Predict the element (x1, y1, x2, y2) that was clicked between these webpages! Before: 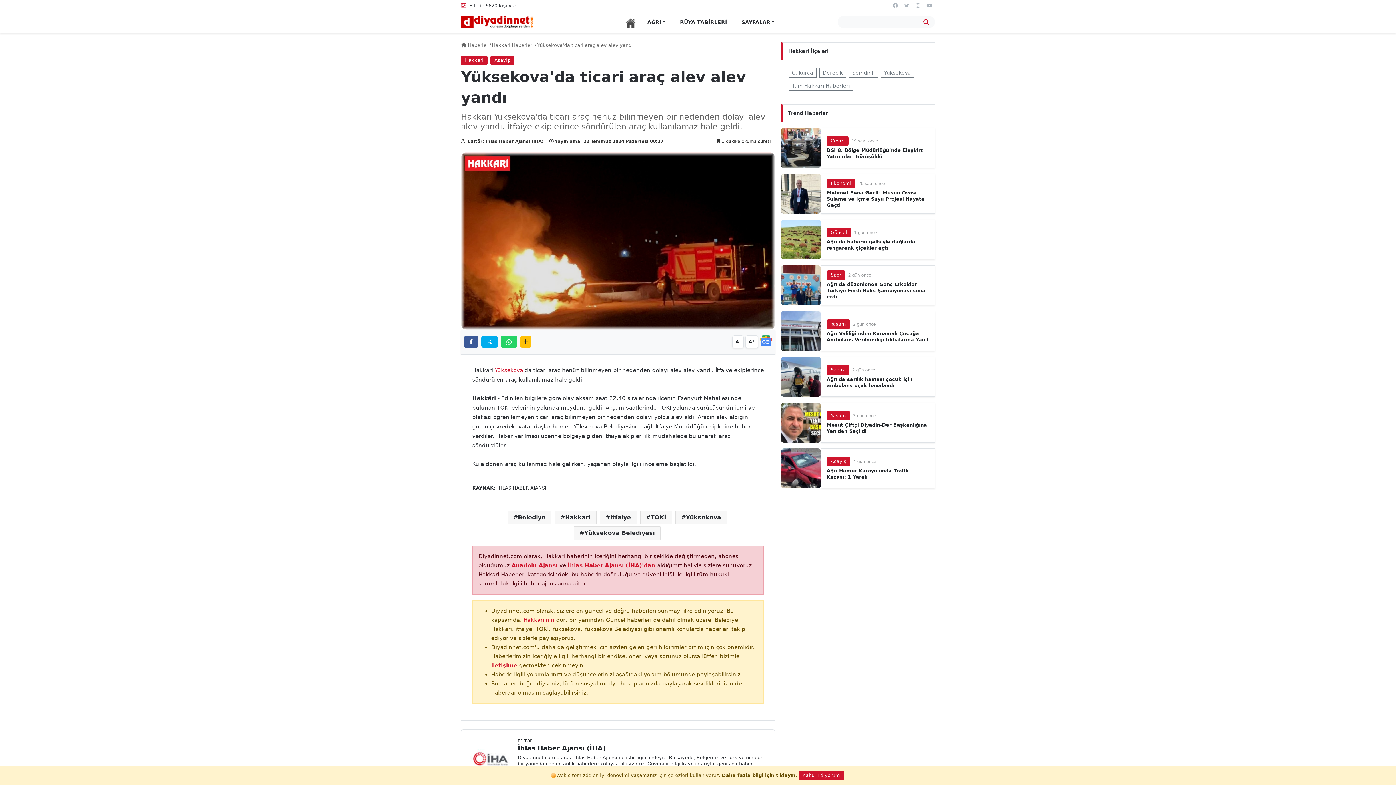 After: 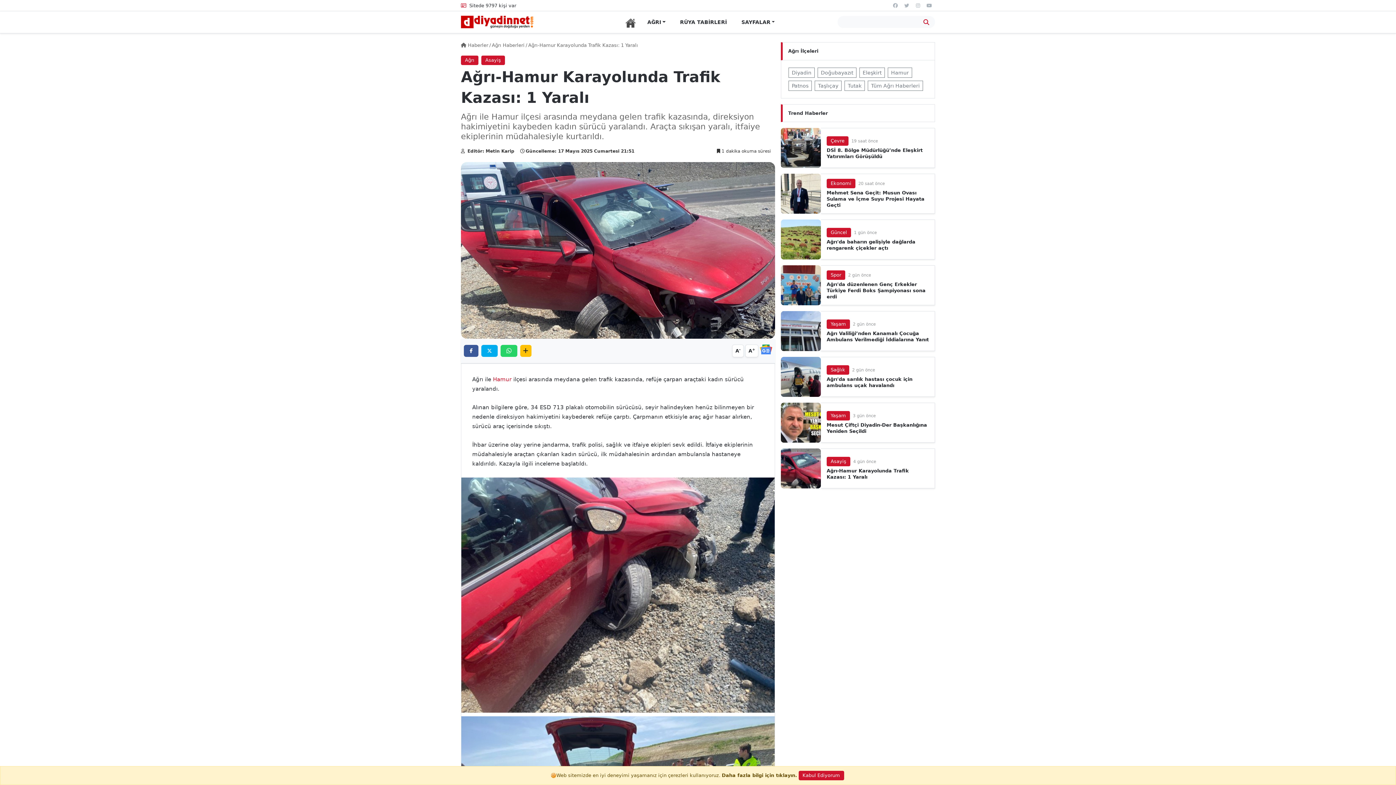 Action: label: Asayiş 4 gün önce
Ağrı-Hamur Karayolunda Trafik Kazası: 1 Yaralı bbox: (781, 448, 935, 488)